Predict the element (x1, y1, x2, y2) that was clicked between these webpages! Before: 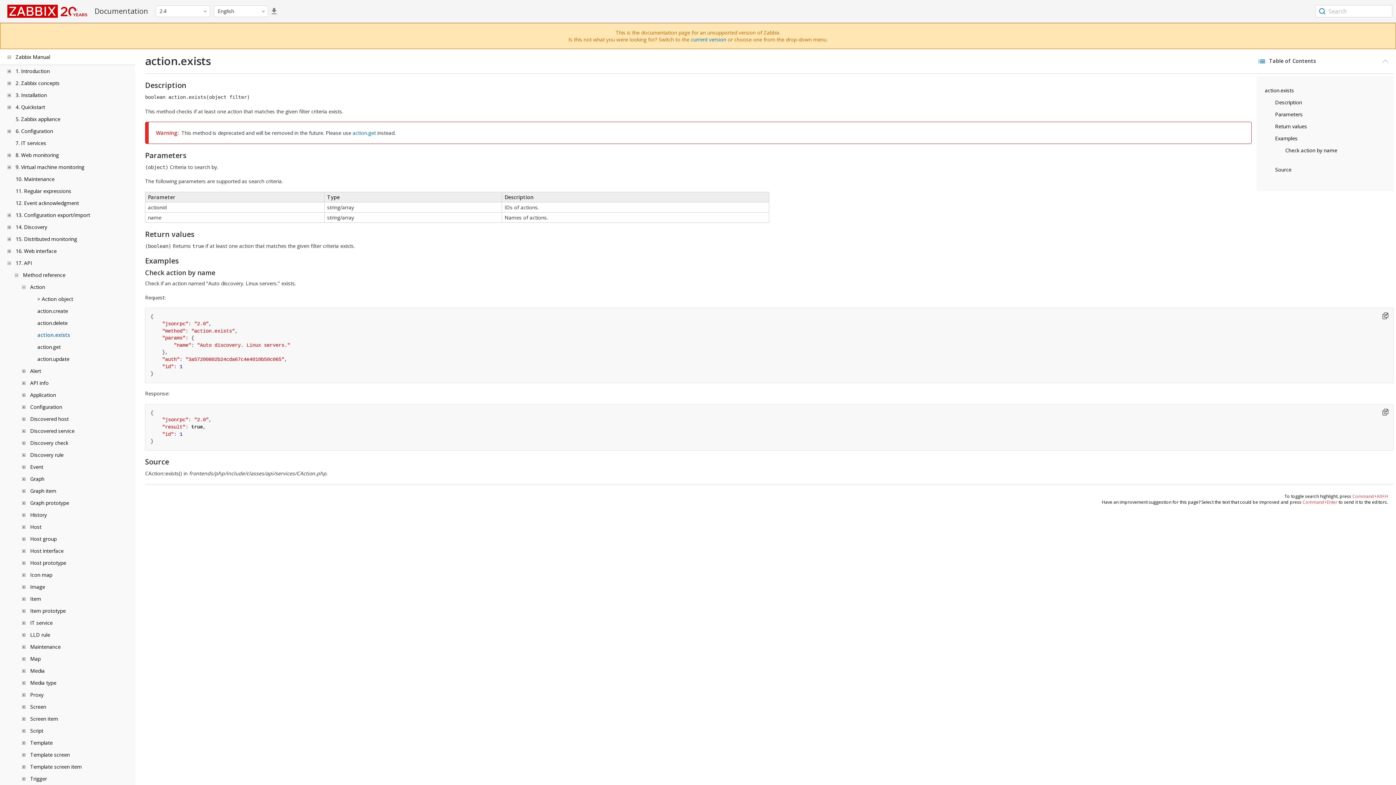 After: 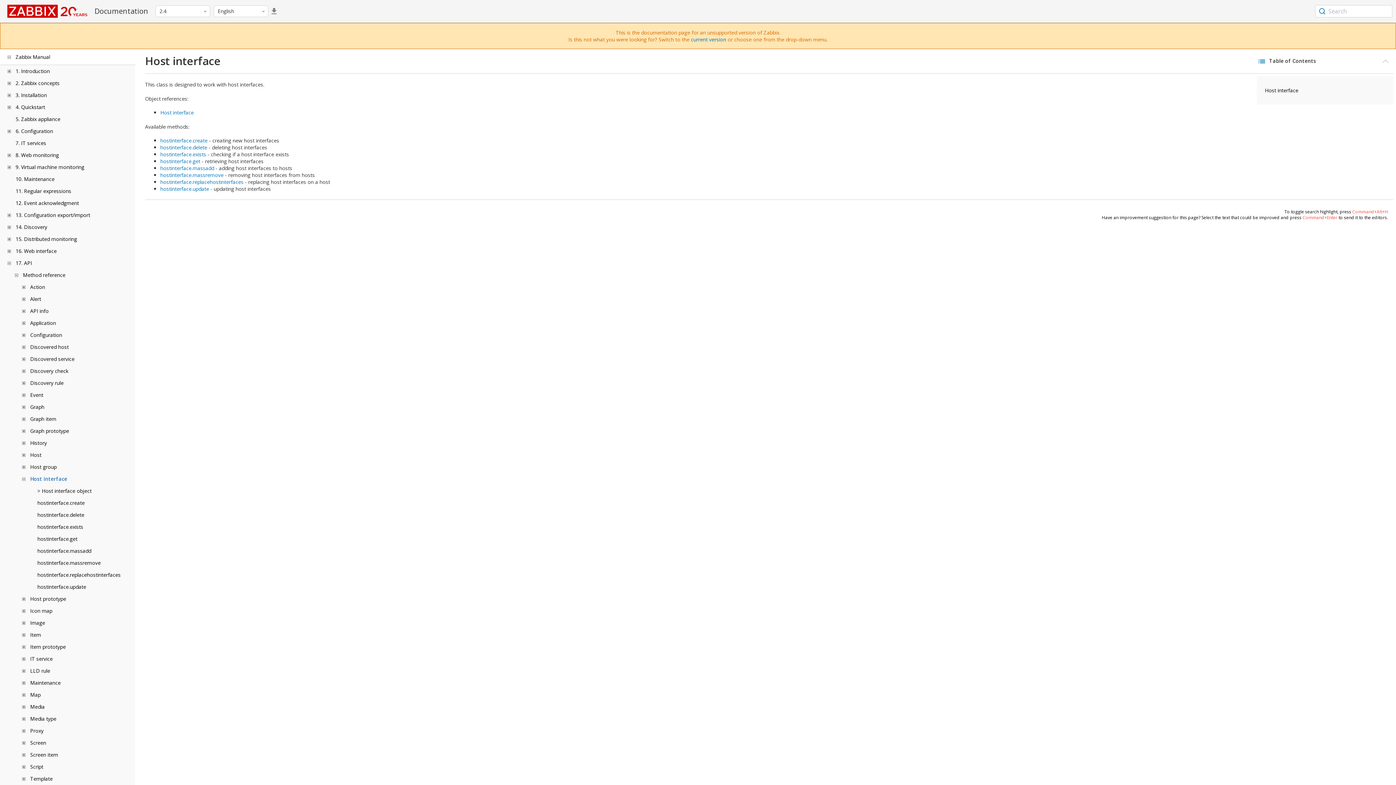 Action: label: Host interface bbox: (30, 547, 63, 554)